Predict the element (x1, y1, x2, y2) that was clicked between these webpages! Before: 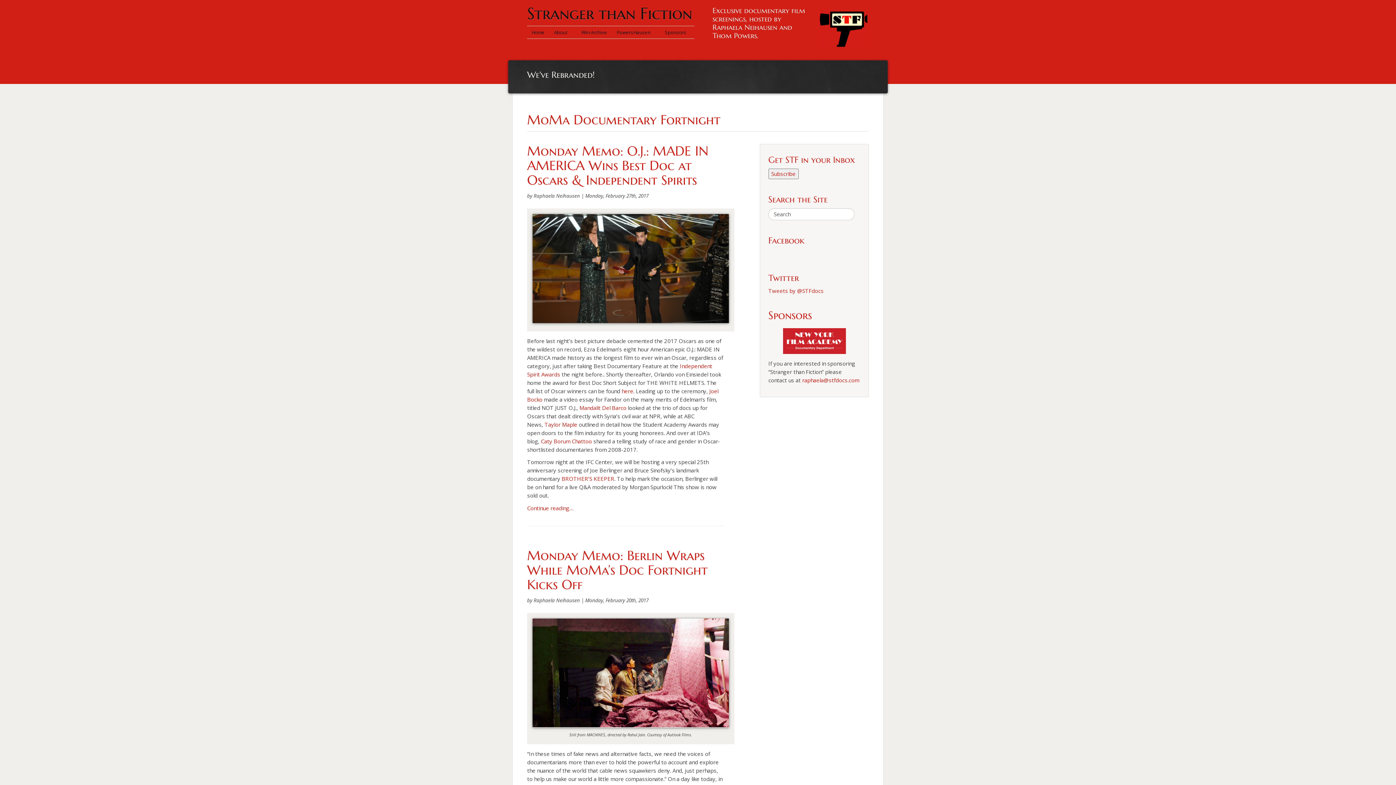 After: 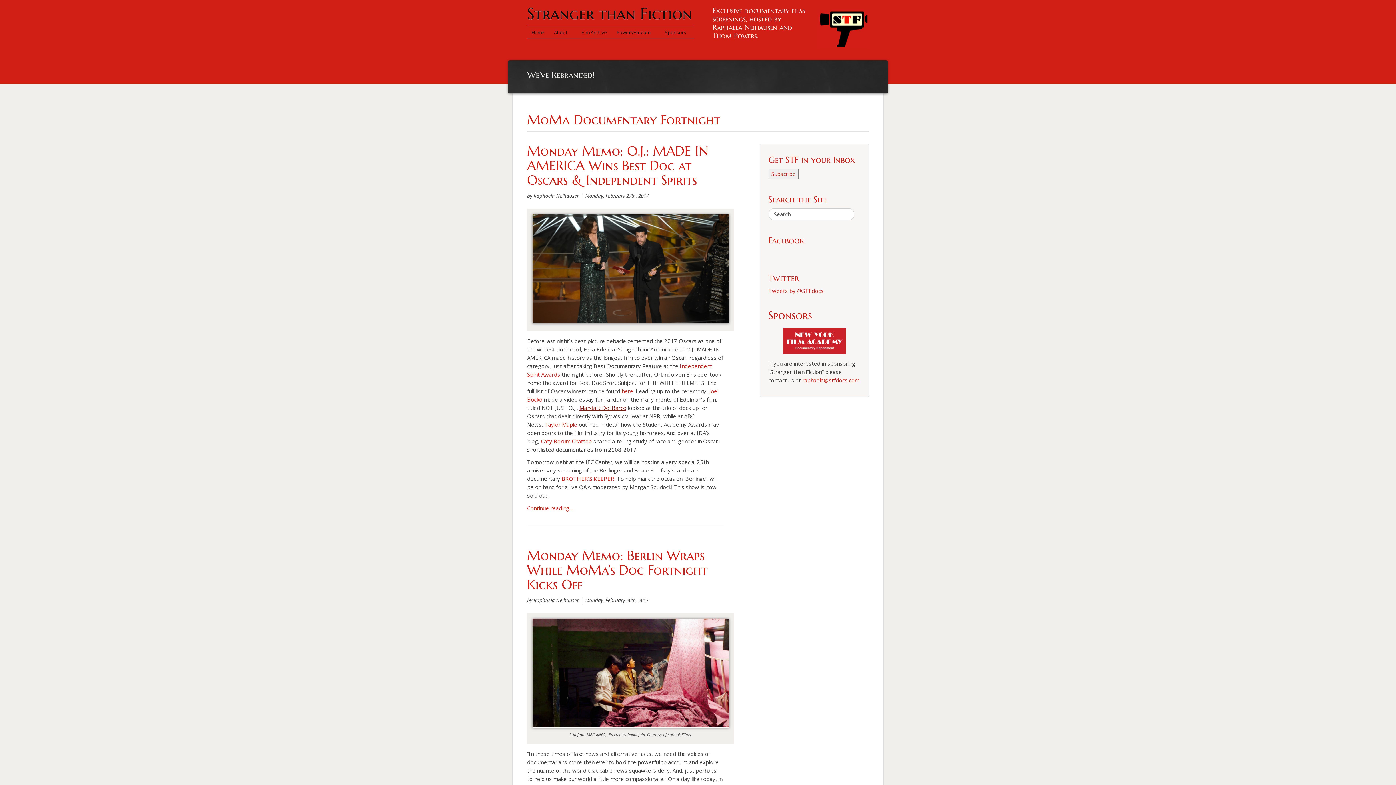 Action: bbox: (579, 404, 626, 411) label: Mandalit Del Barco